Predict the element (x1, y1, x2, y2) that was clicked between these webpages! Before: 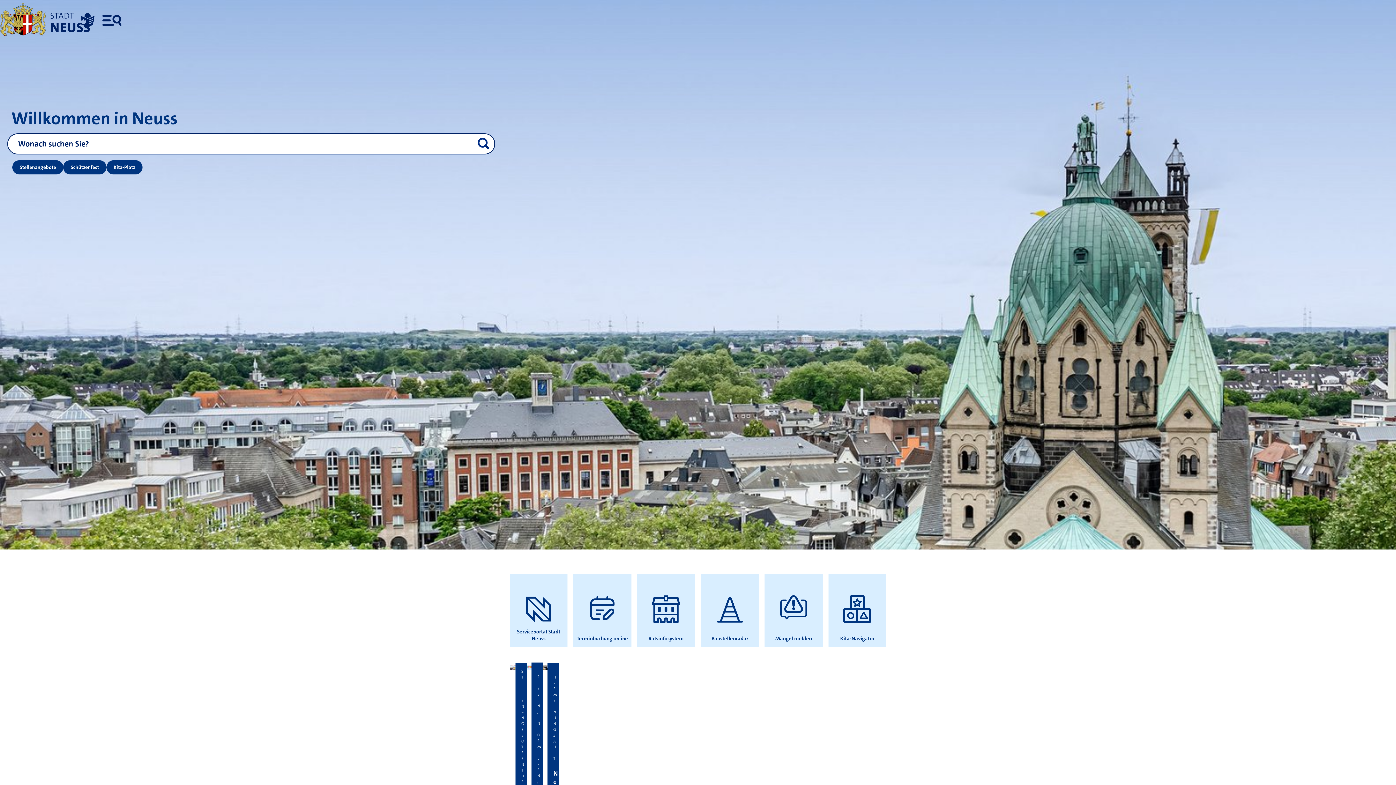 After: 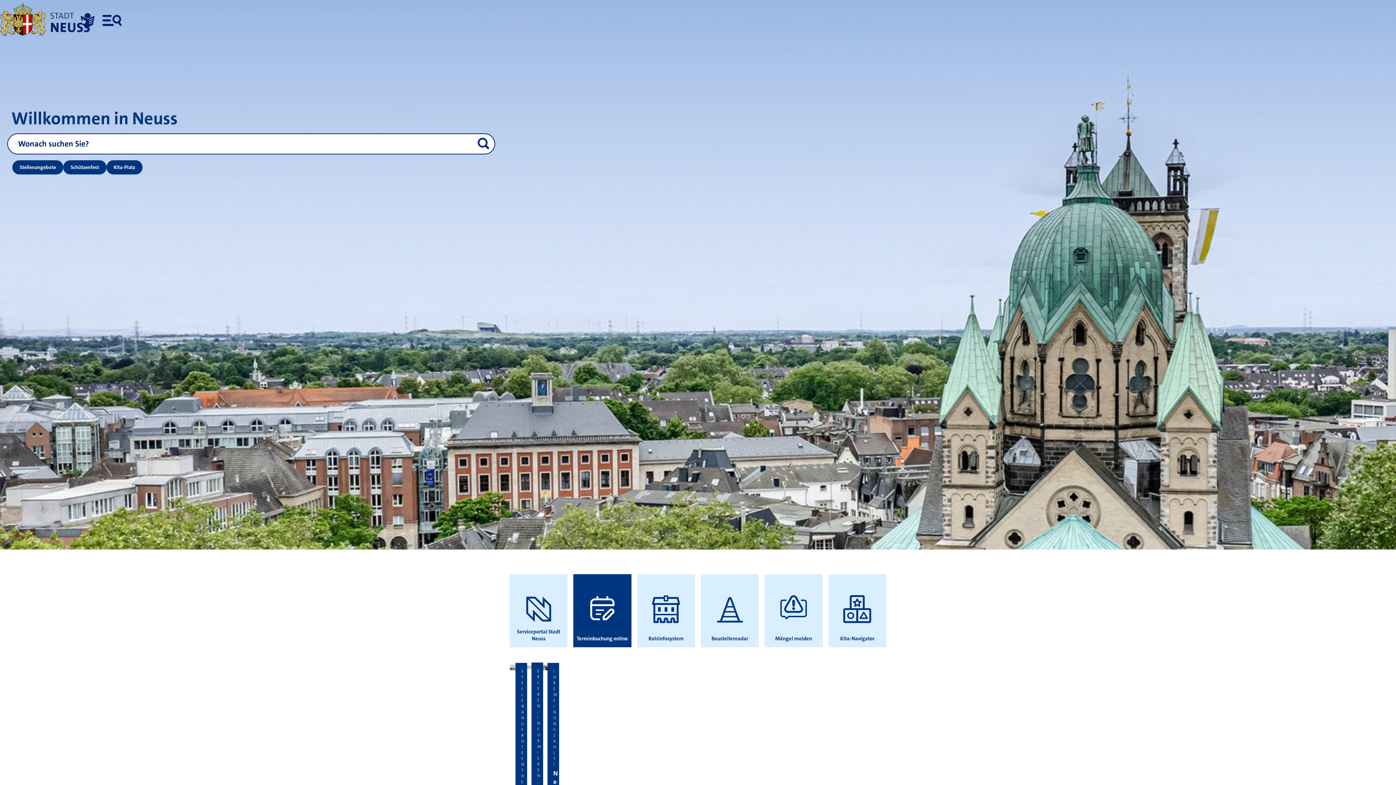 Action: label: Terminbuchung online bbox: (573, 574, 631, 647)